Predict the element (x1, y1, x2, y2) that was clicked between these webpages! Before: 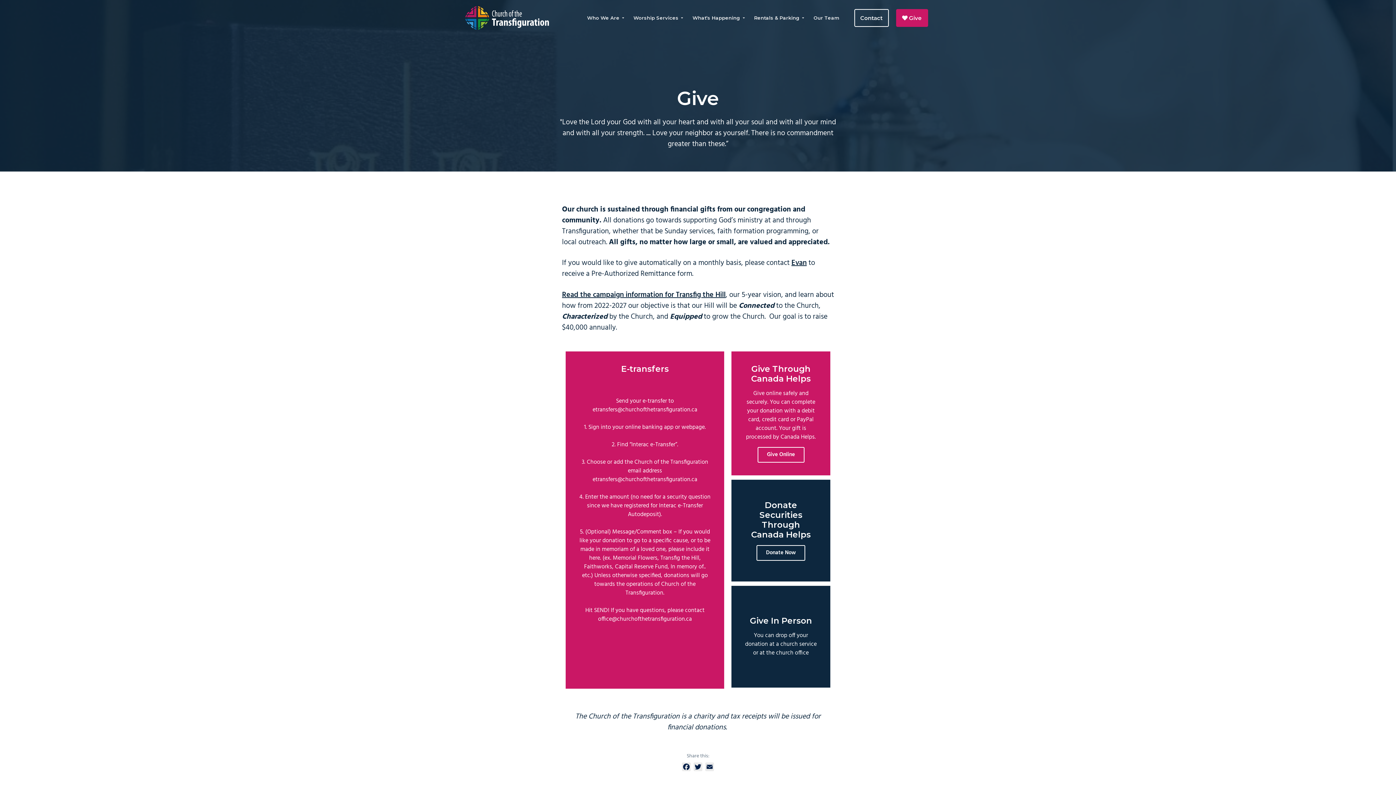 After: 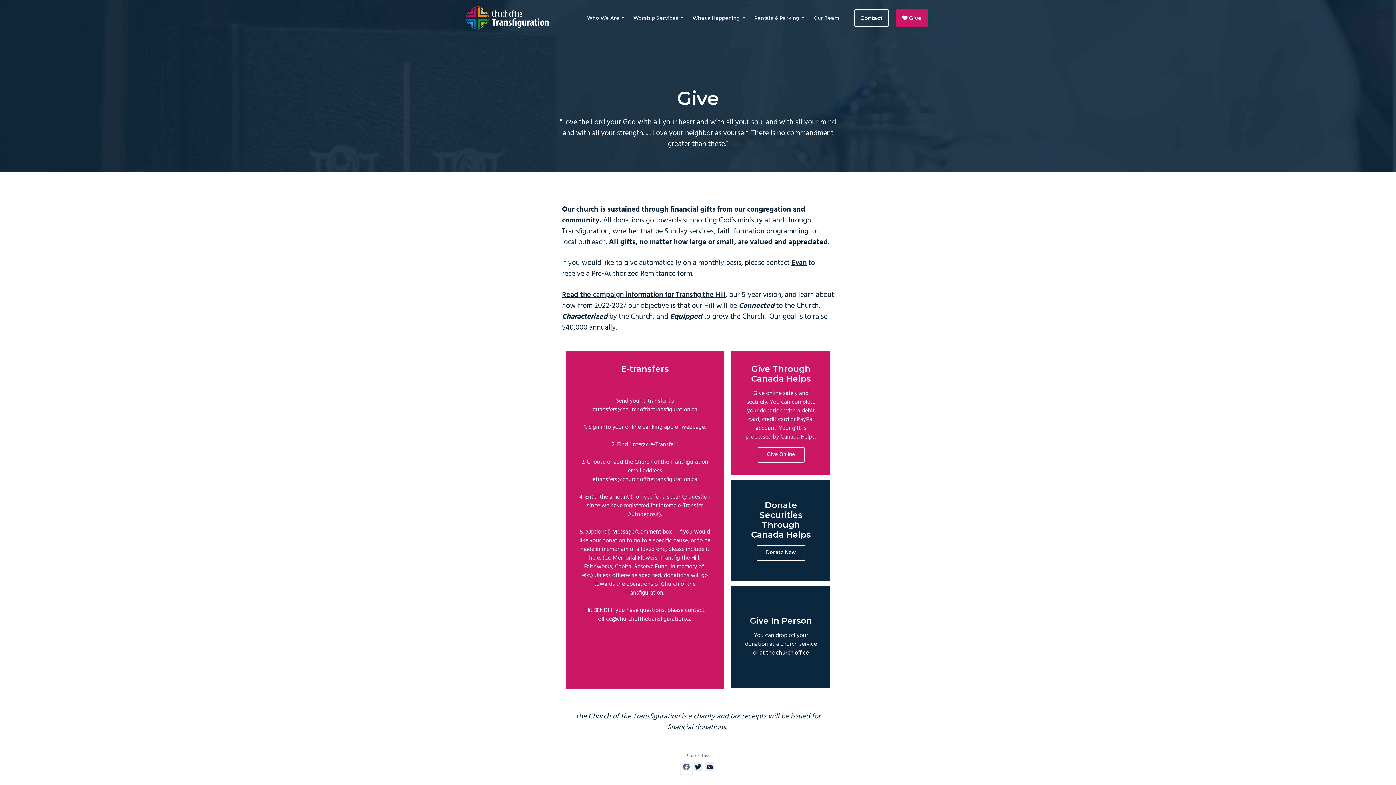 Action: bbox: (680, 763, 692, 774) label: Facebook